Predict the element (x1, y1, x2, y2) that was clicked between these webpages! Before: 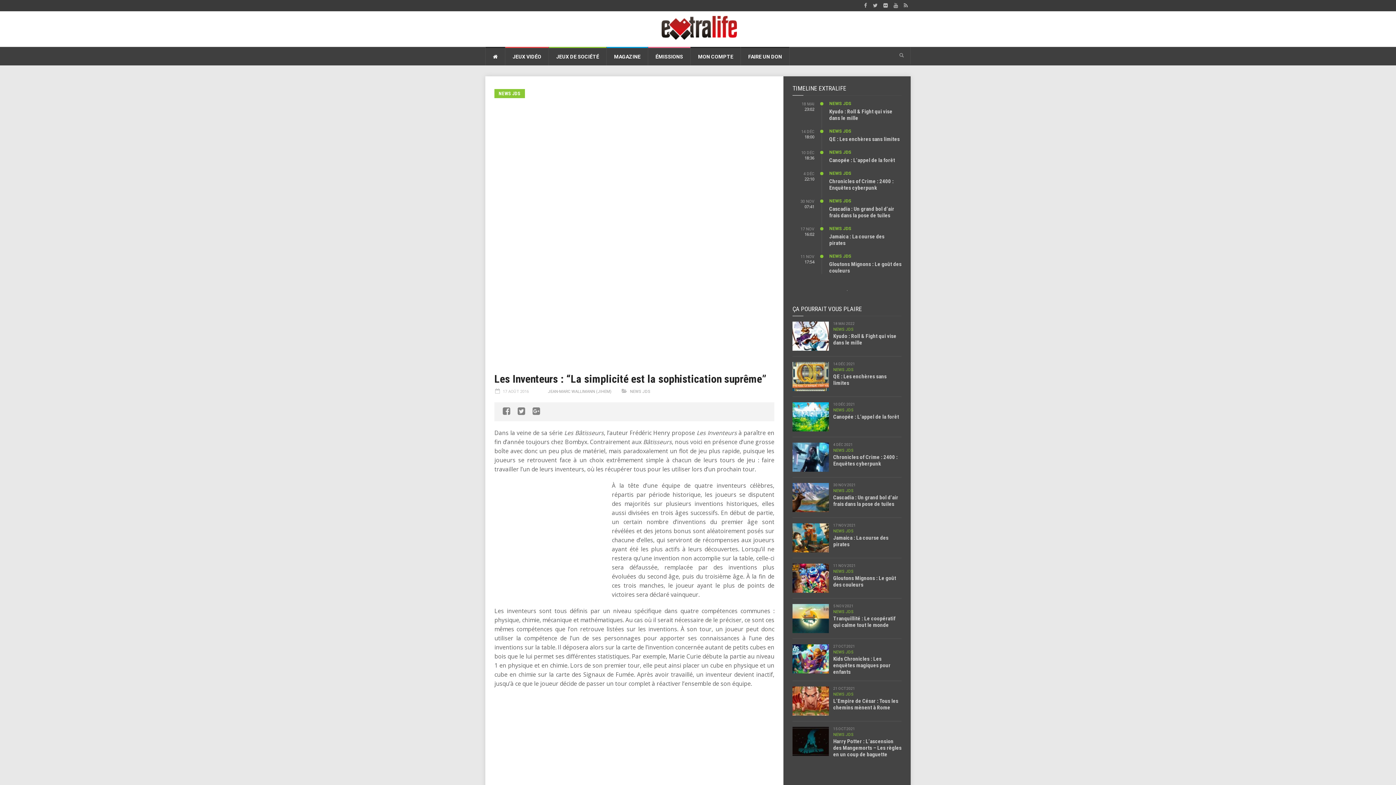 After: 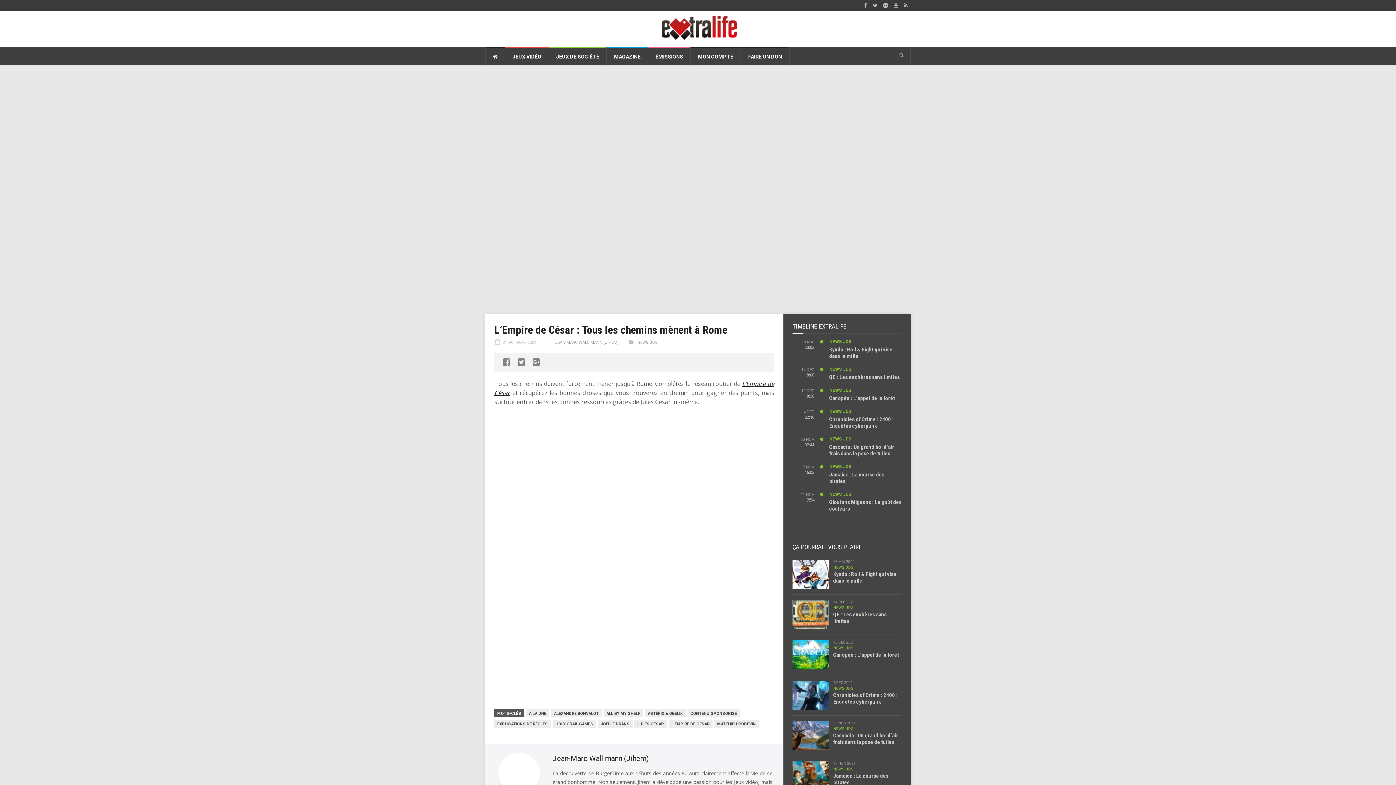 Action: label: L’Empire de César : Tous les chemins mènent à Rome bbox: (833, 698, 898, 711)